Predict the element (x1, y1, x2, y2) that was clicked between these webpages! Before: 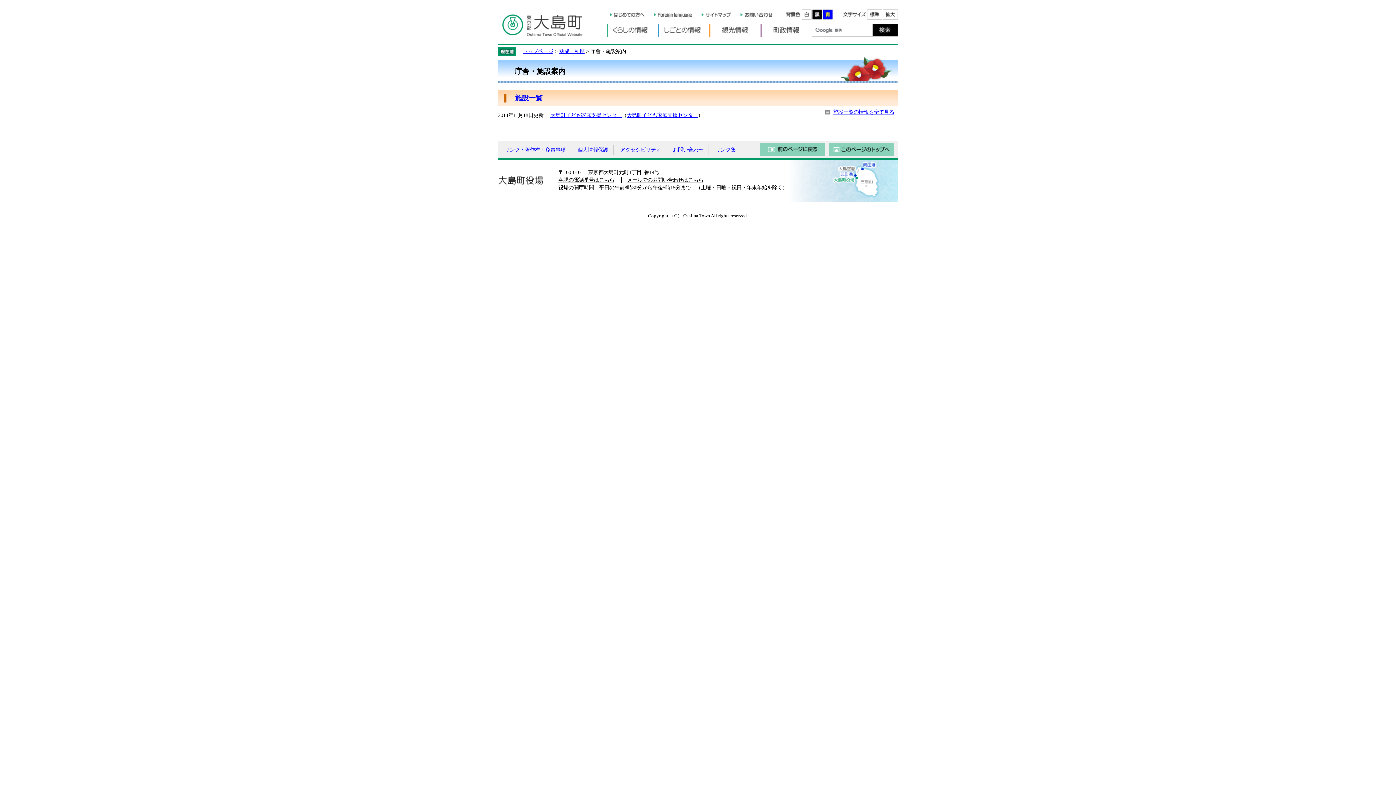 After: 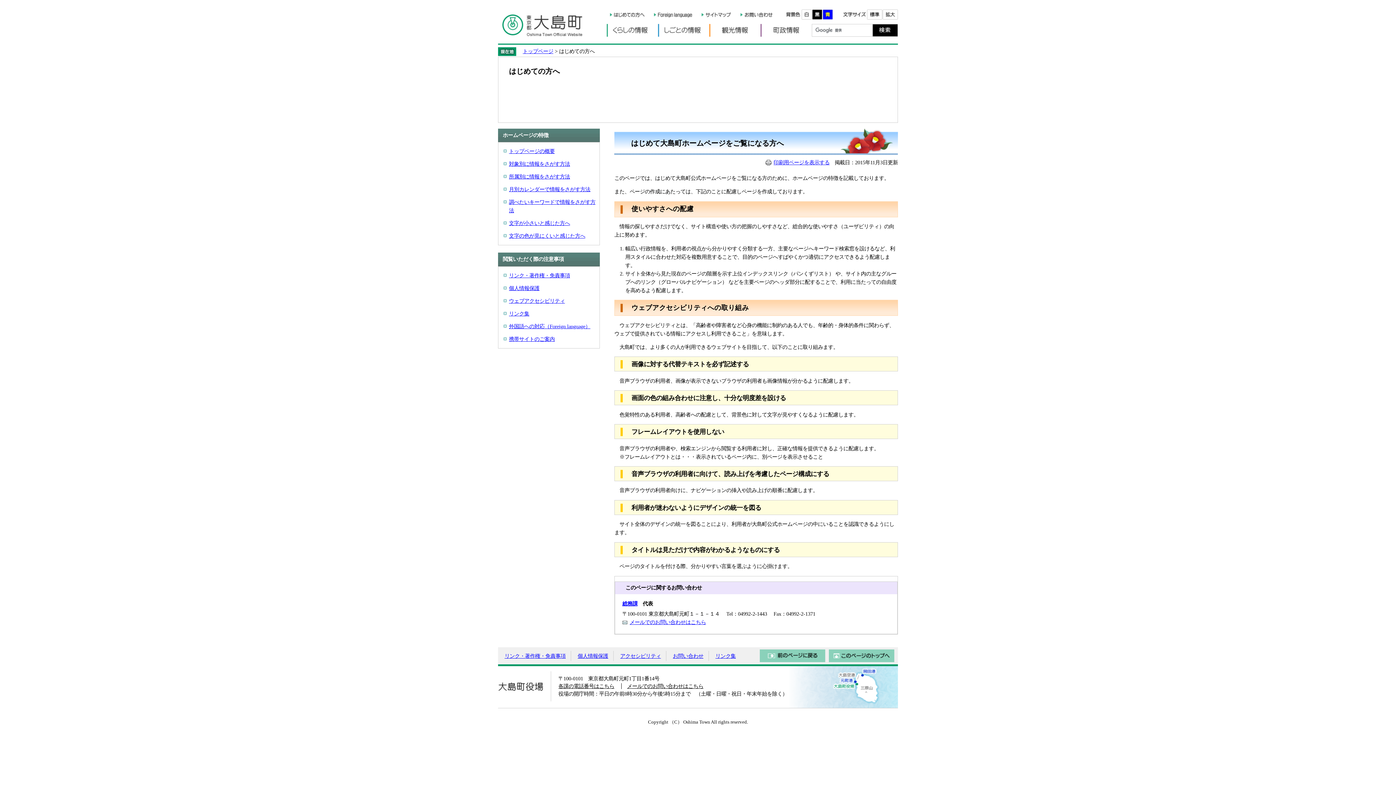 Action: bbox: (609, 9, 645, 15)